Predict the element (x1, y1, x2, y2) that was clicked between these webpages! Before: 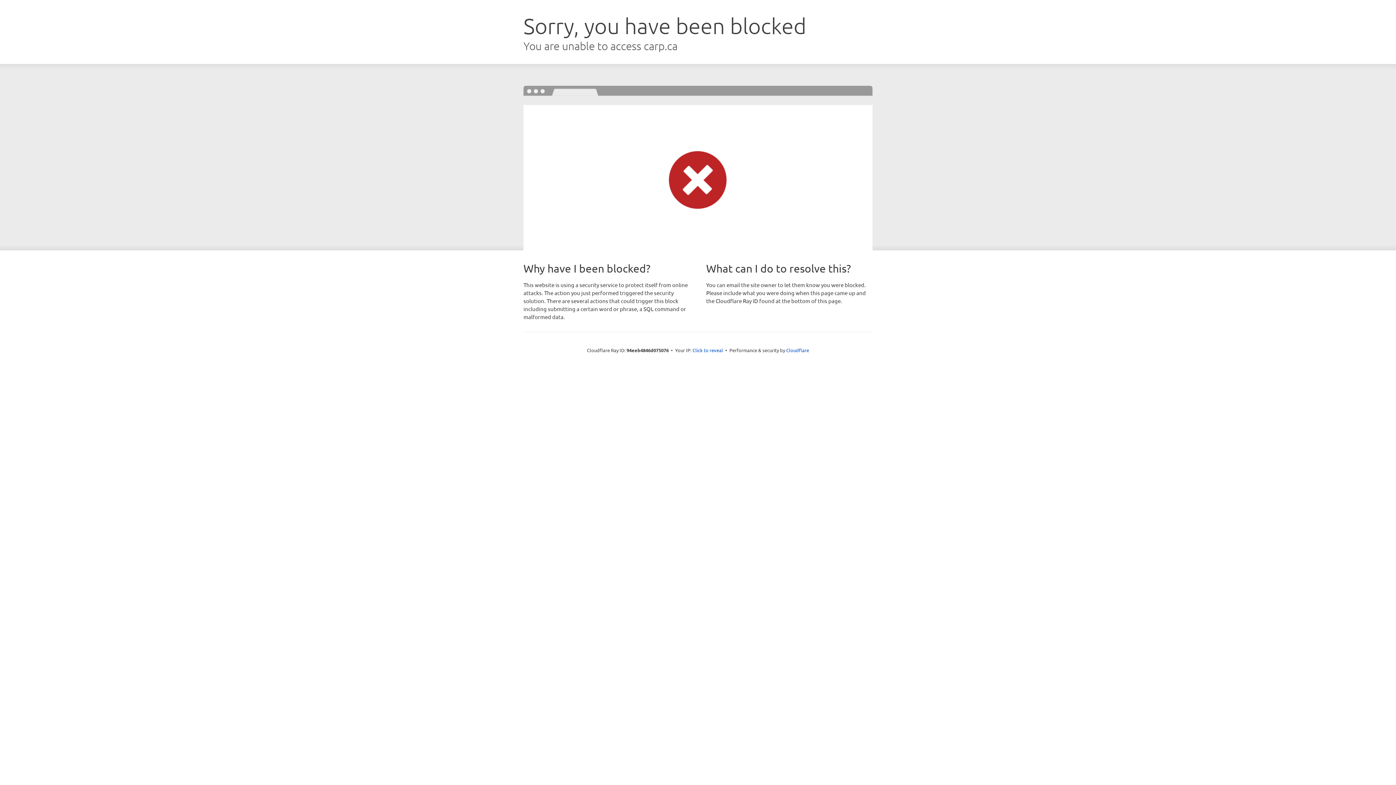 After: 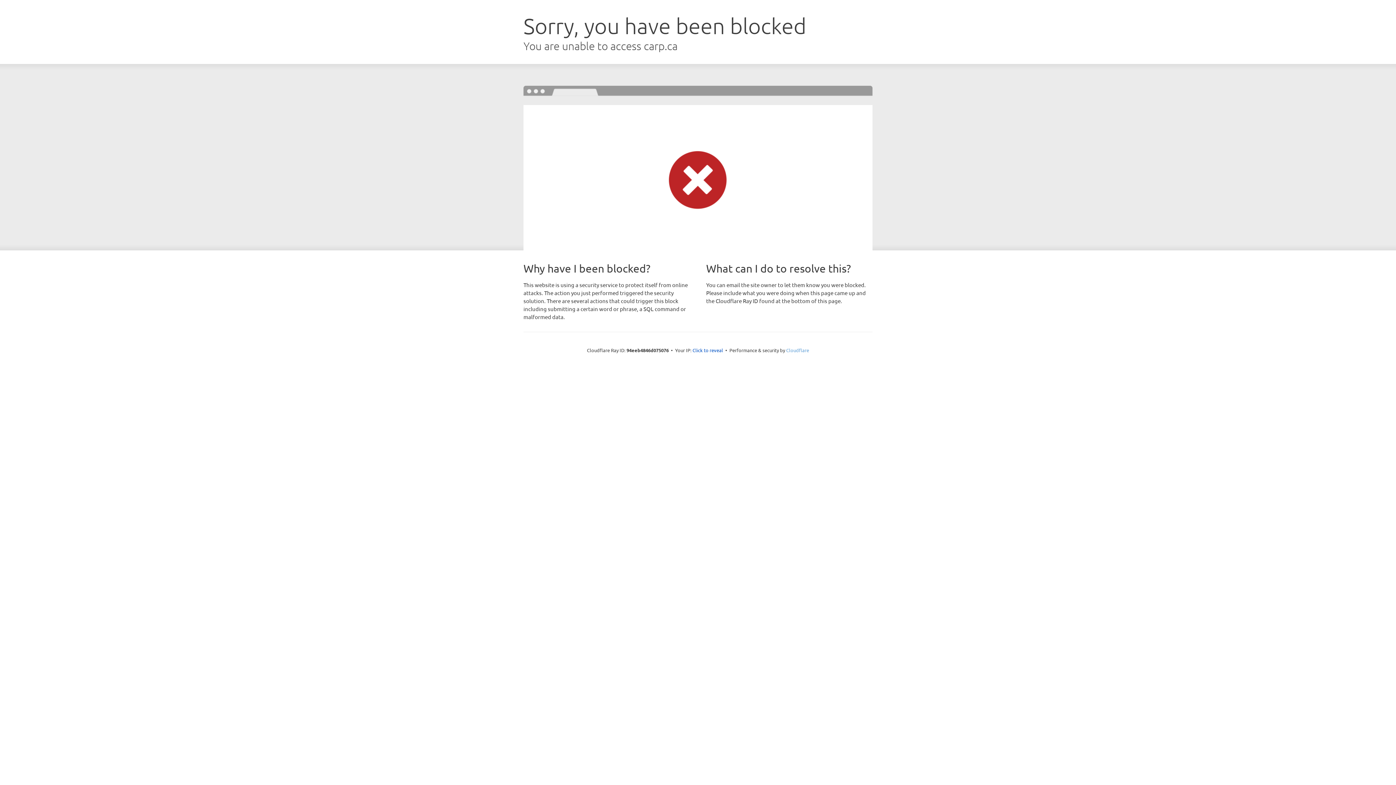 Action: bbox: (786, 347, 809, 353) label: Cloudflare